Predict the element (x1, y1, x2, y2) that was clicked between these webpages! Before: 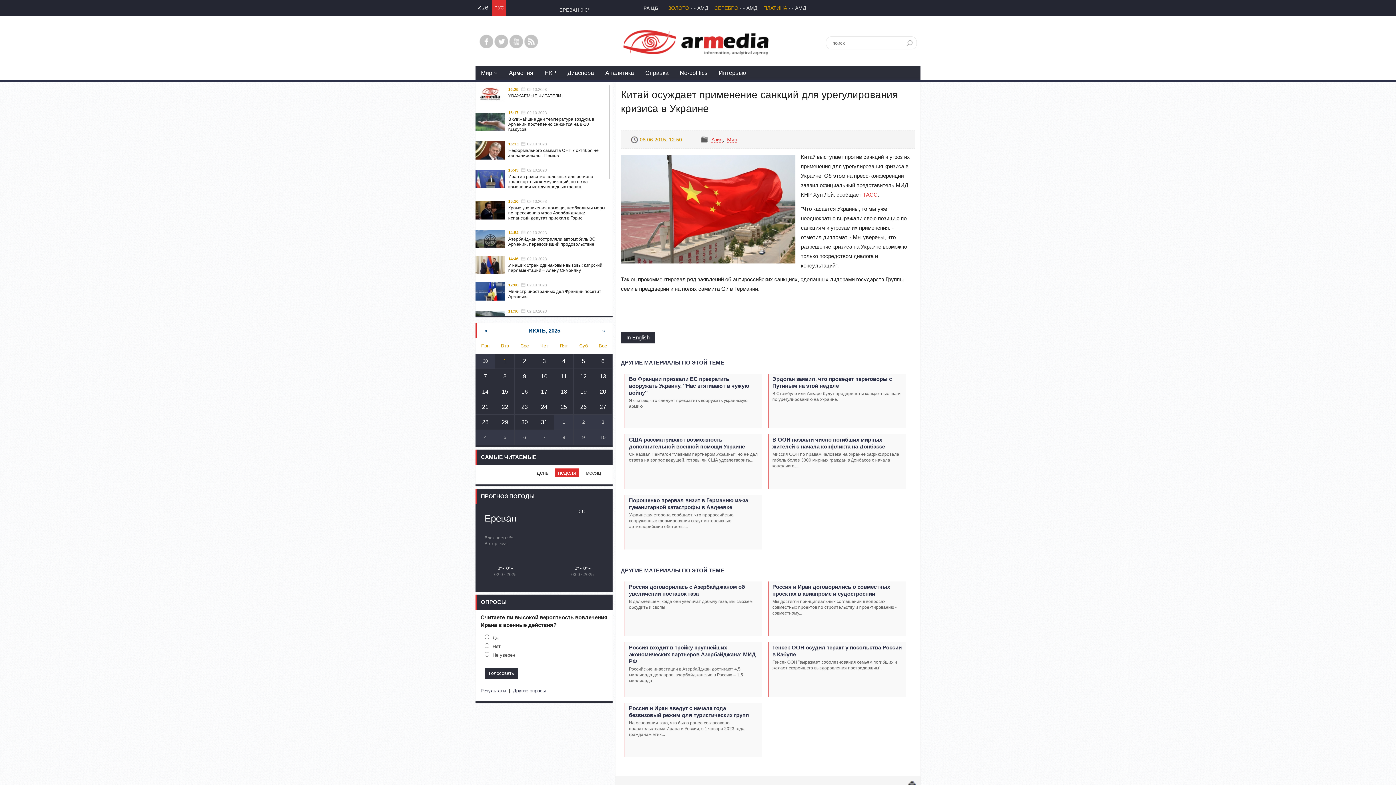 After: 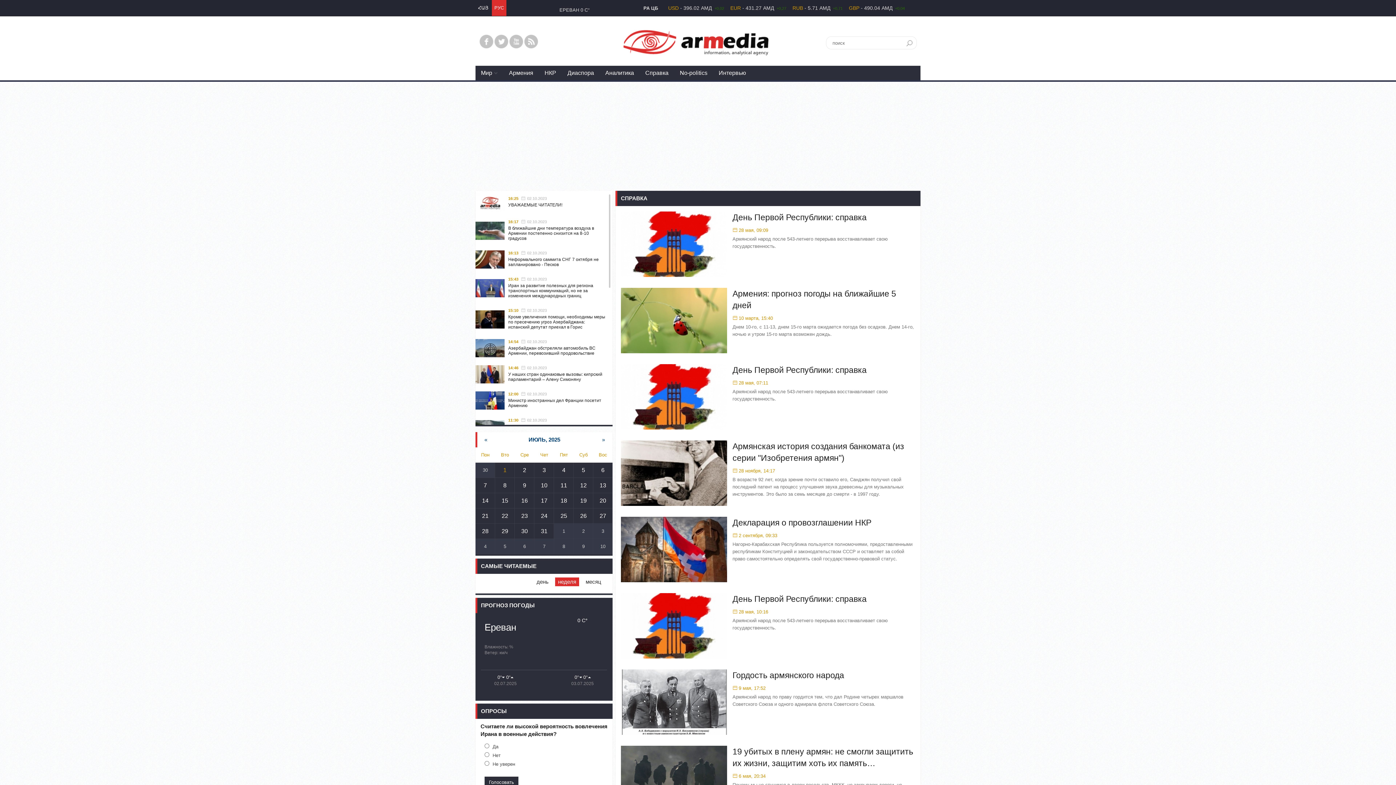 Action: label: Справка bbox: (640, 65, 674, 80)